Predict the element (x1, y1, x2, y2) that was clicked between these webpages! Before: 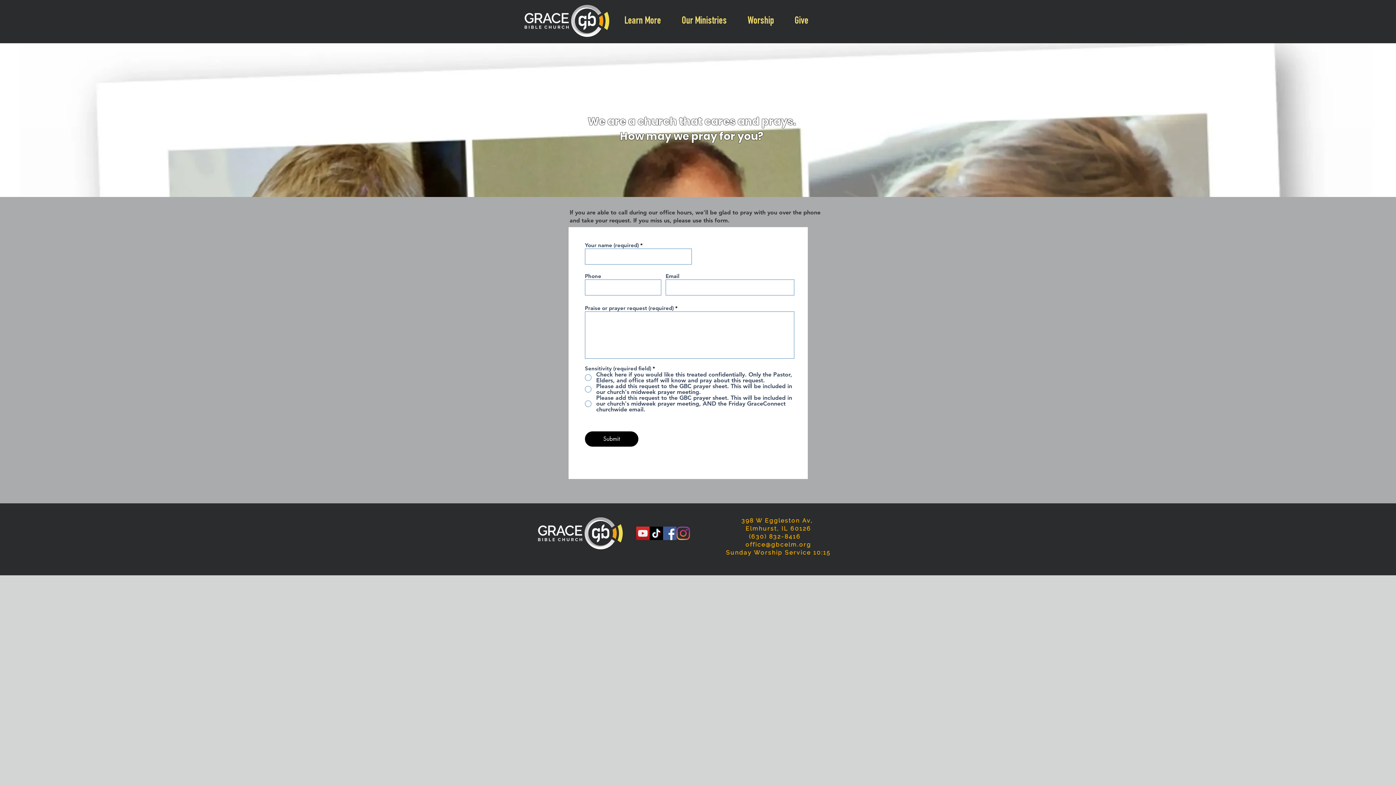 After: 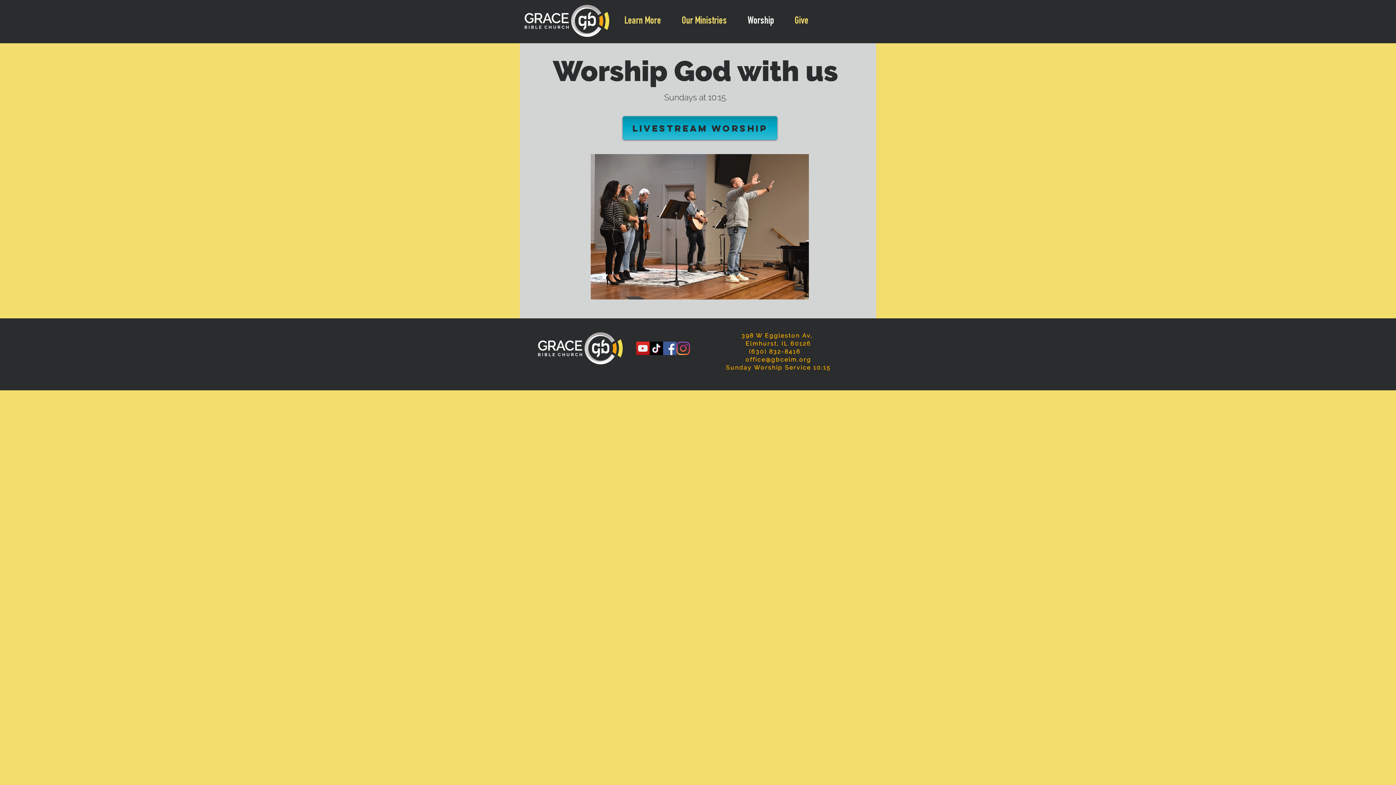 Action: label: Worship bbox: (737, 10, 784, 32)